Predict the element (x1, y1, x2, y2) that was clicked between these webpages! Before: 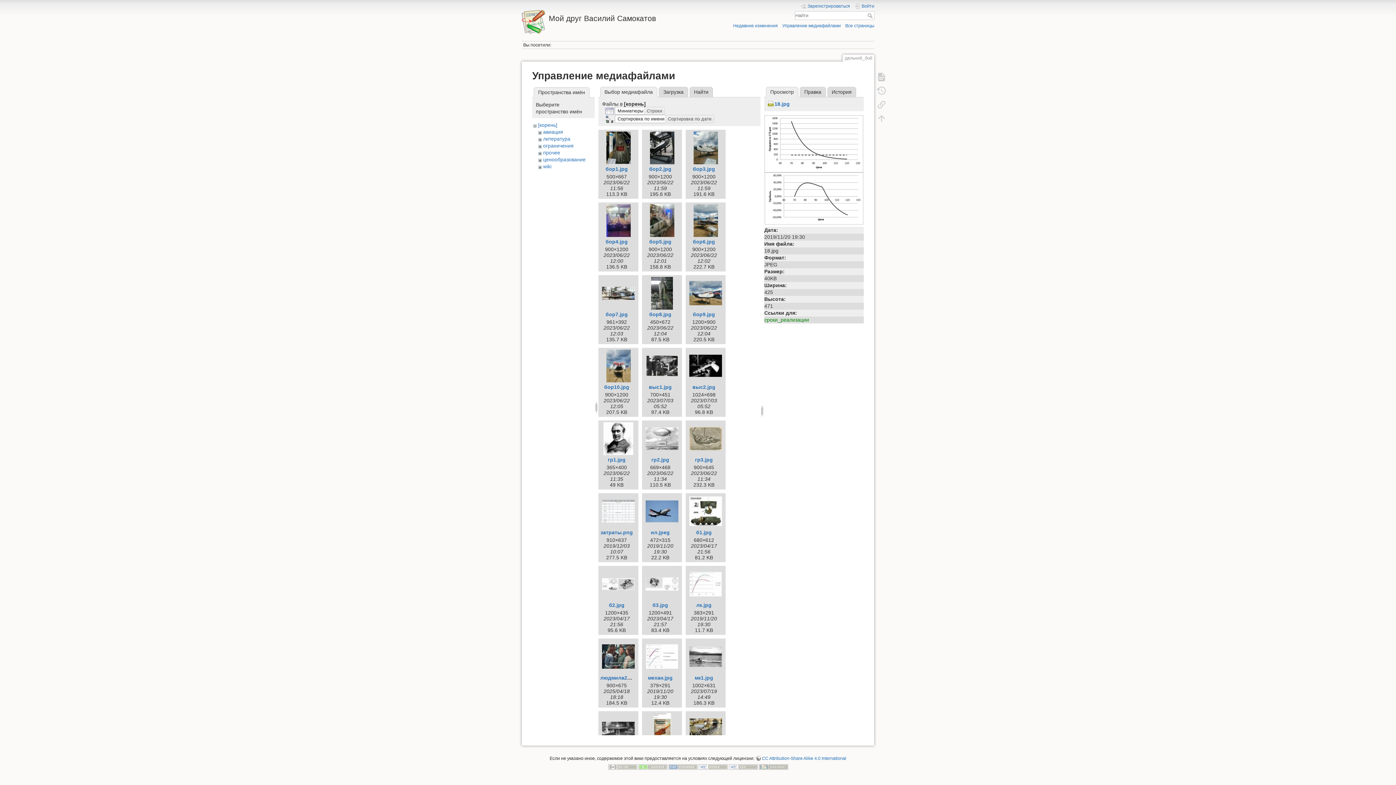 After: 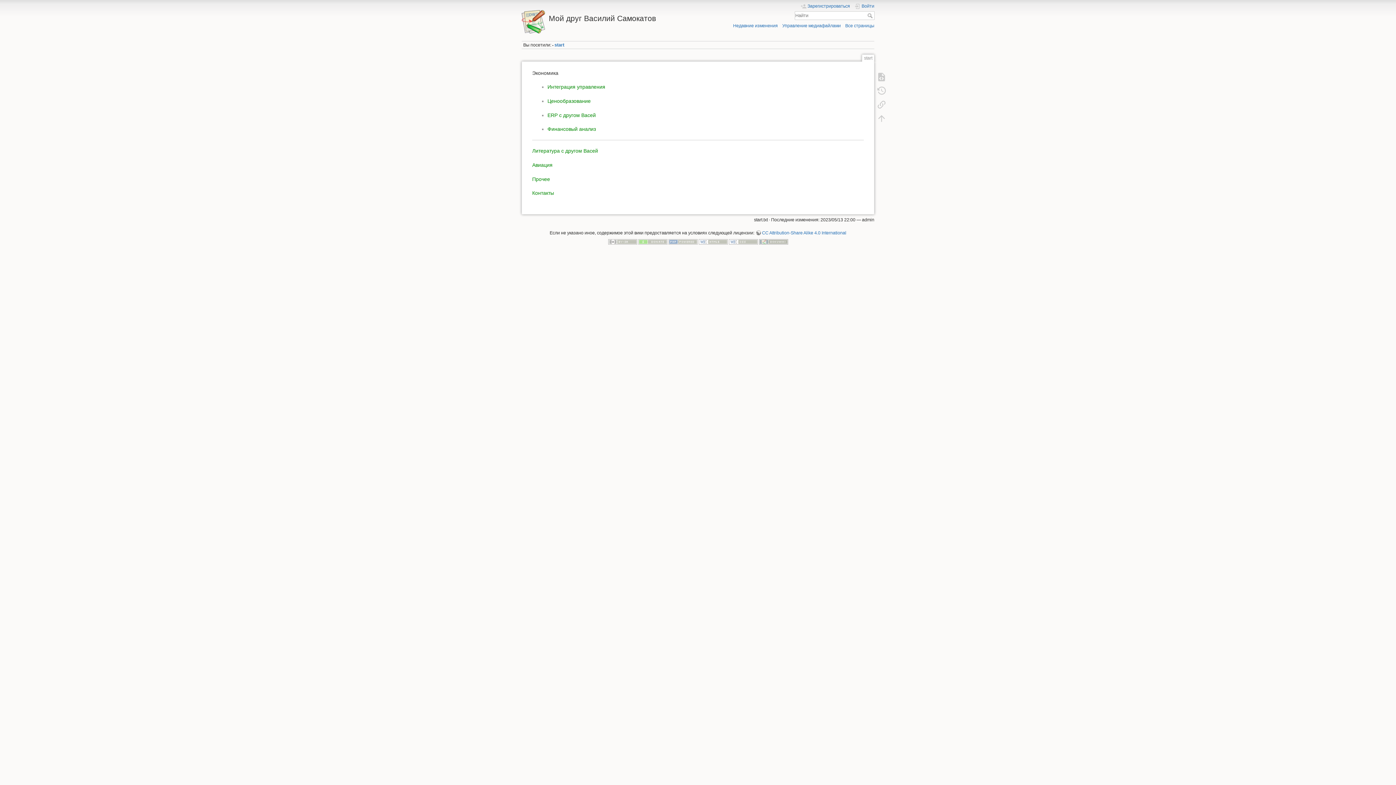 Action: label: Мой друг Василий Самокатов bbox: (521, 10, 694, 22)